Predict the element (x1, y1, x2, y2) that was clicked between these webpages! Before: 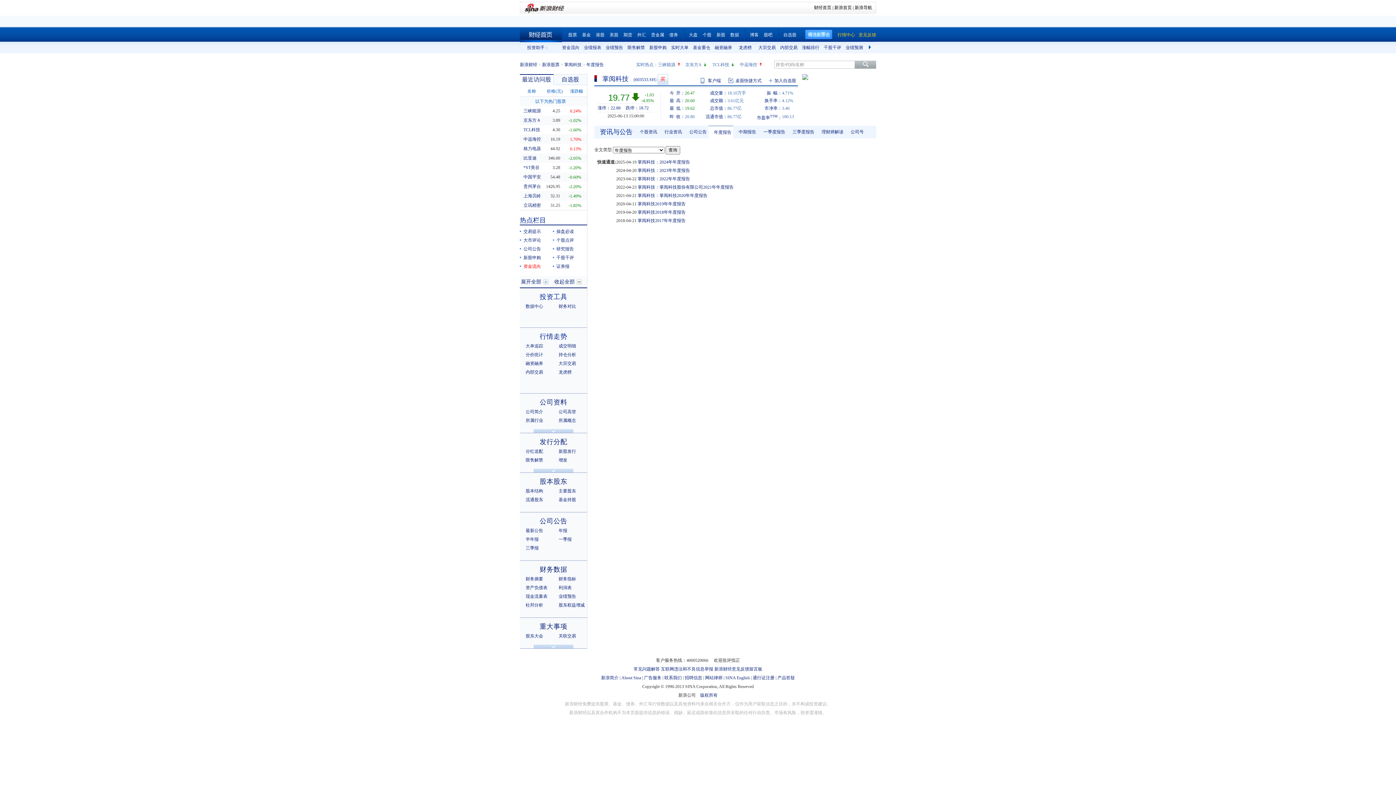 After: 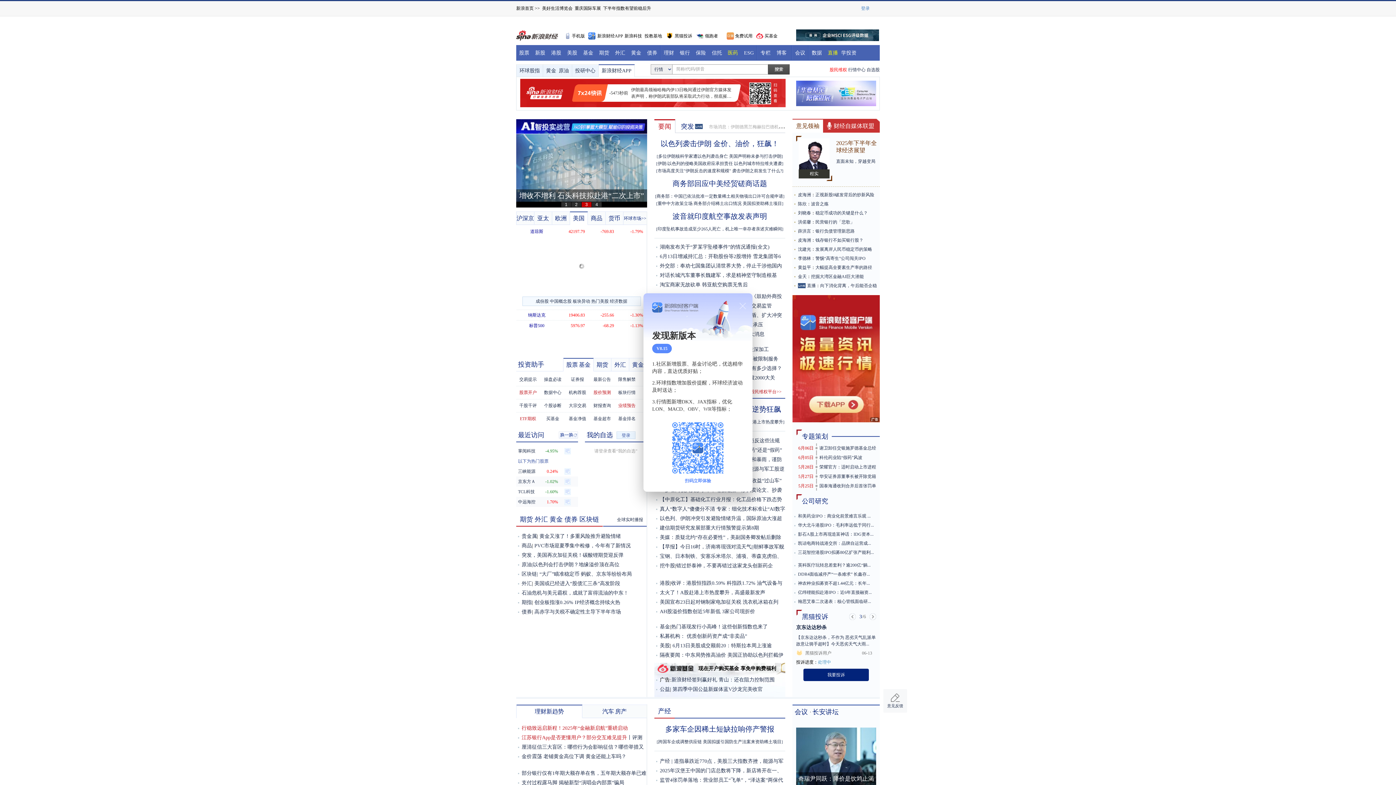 Action: bbox: (539, 2, 564, 13)